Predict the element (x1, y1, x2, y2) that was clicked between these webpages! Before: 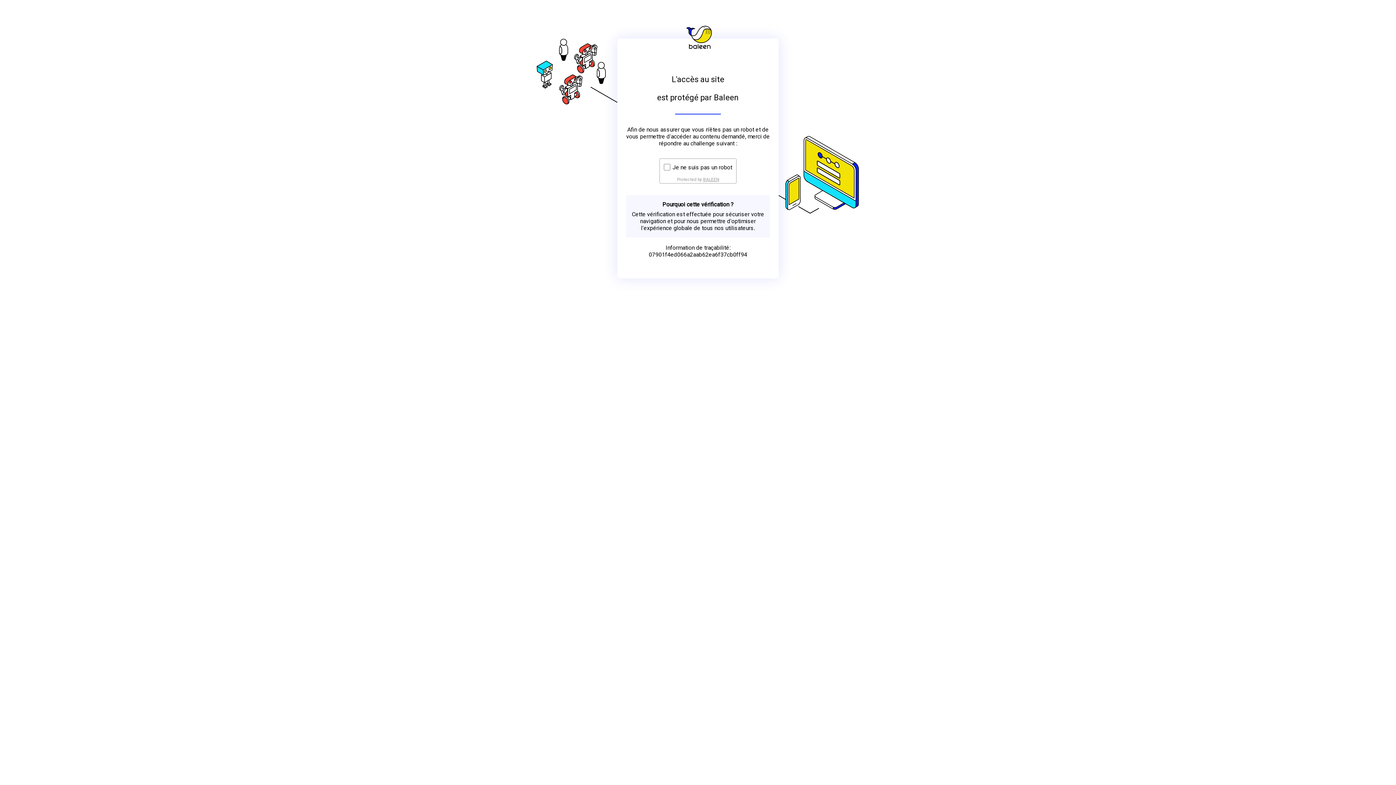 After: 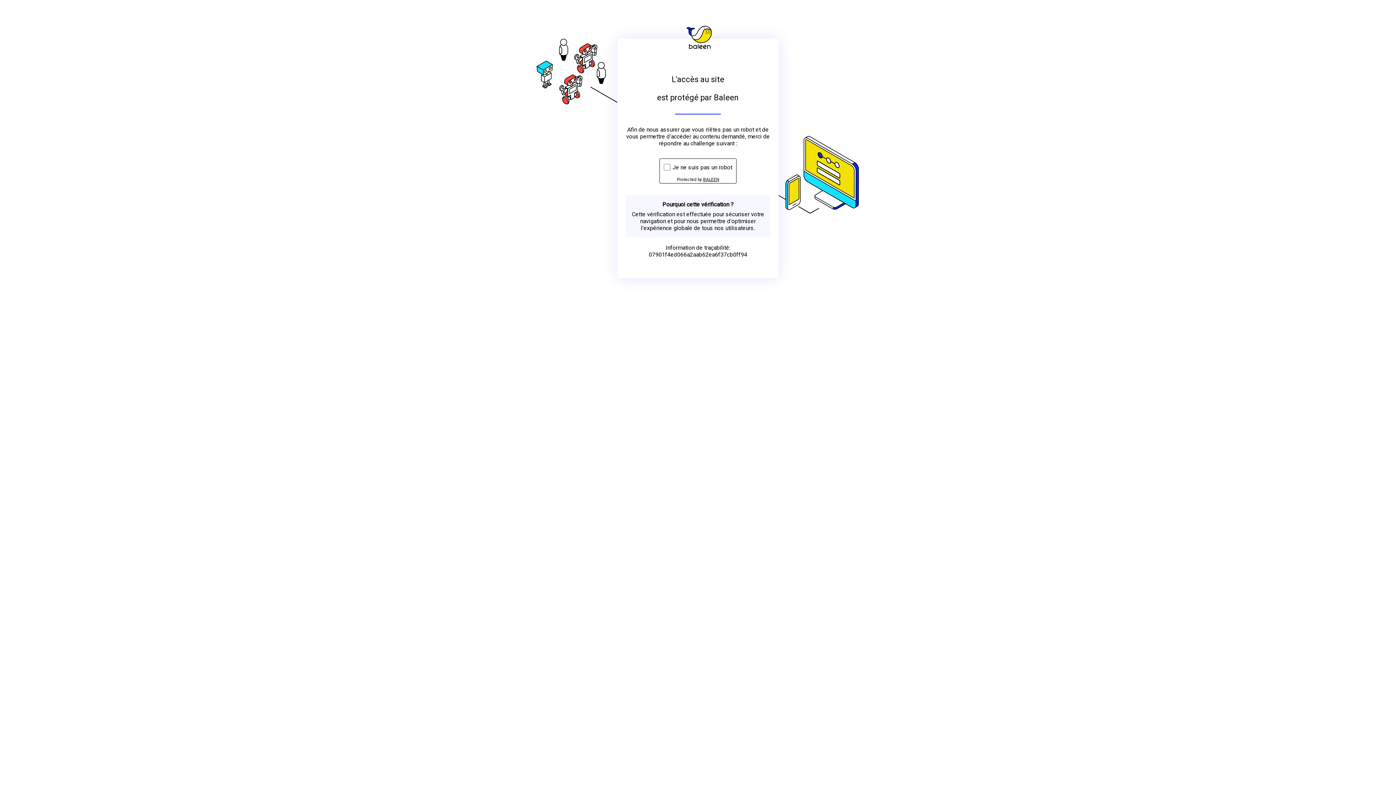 Action: label: BALEEN bbox: (703, 176, 719, 182)